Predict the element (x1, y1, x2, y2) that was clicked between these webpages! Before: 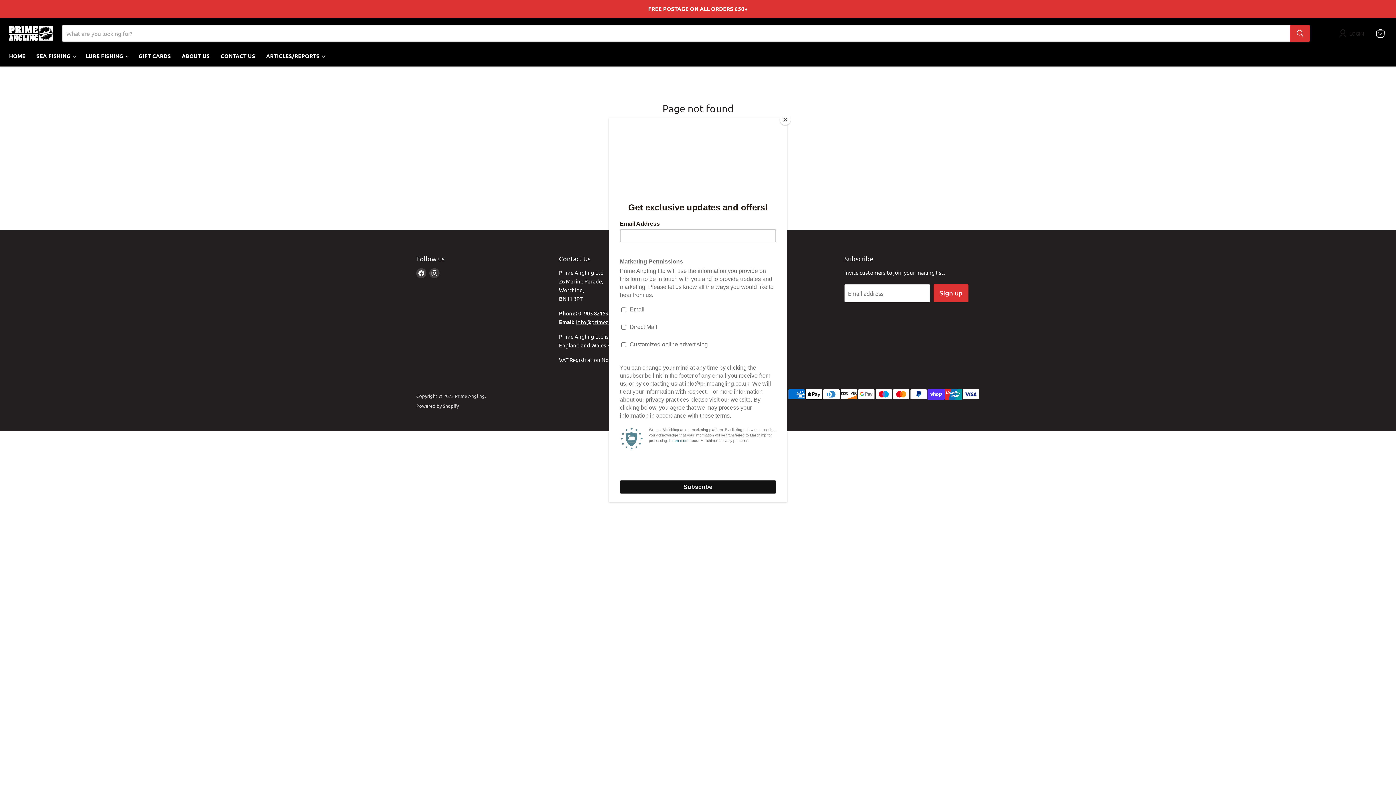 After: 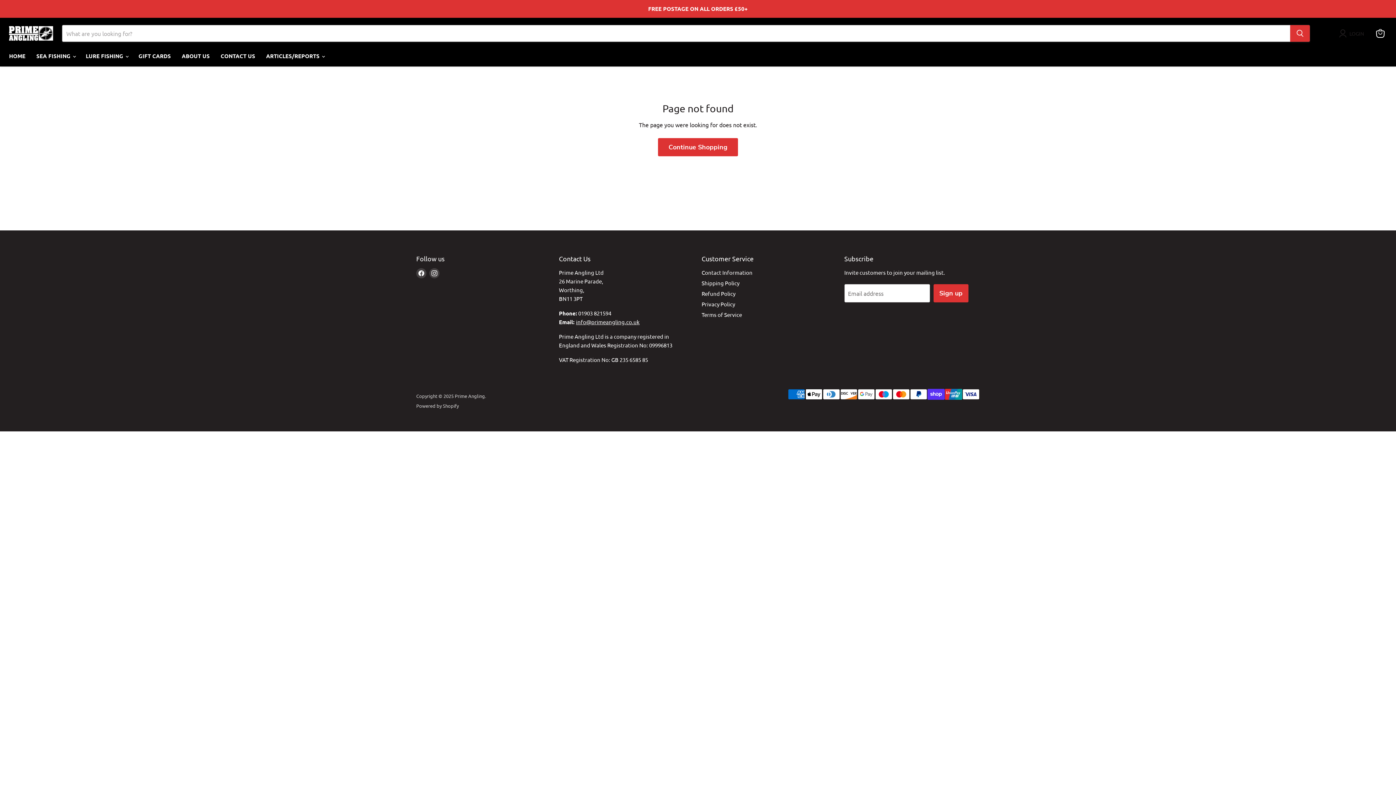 Action: label: Close bbox: (780, 114, 790, 125)